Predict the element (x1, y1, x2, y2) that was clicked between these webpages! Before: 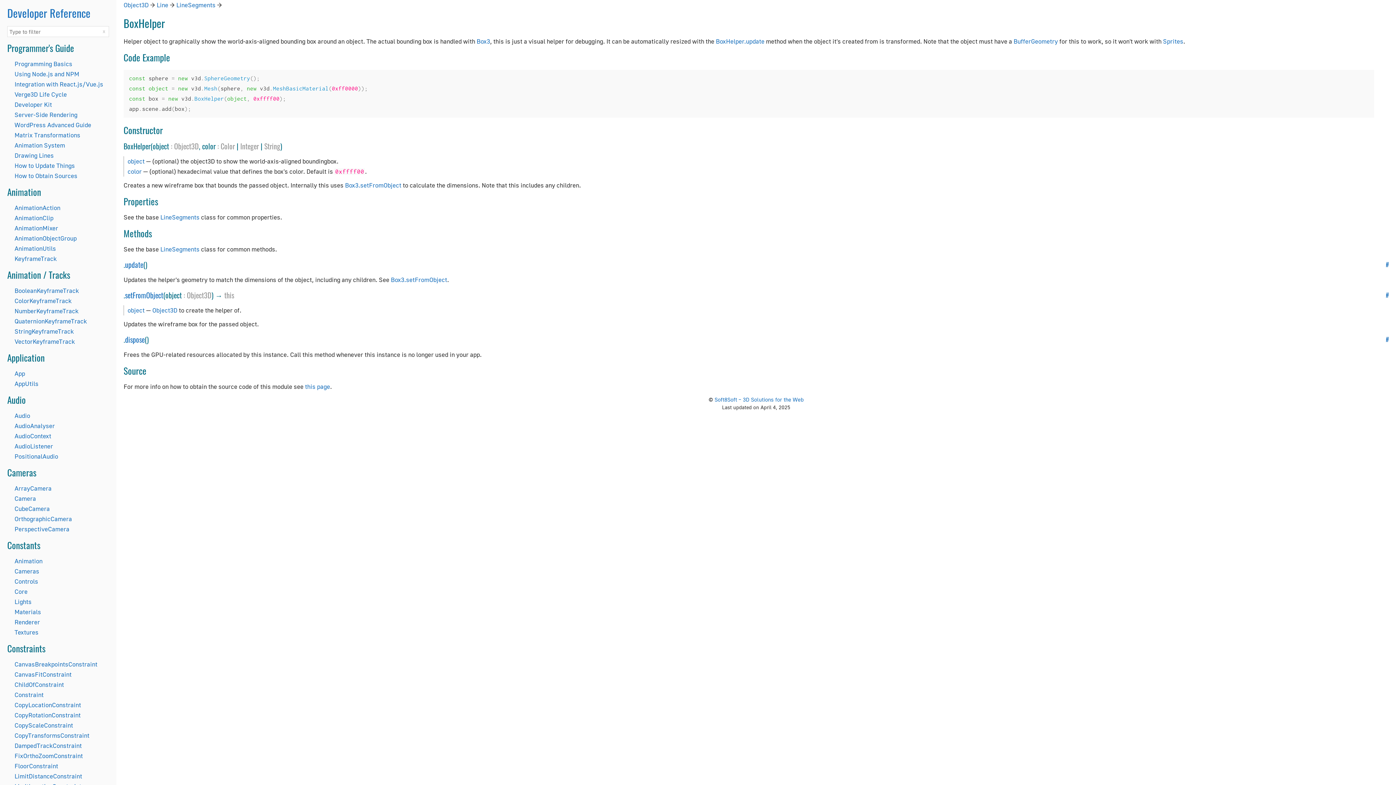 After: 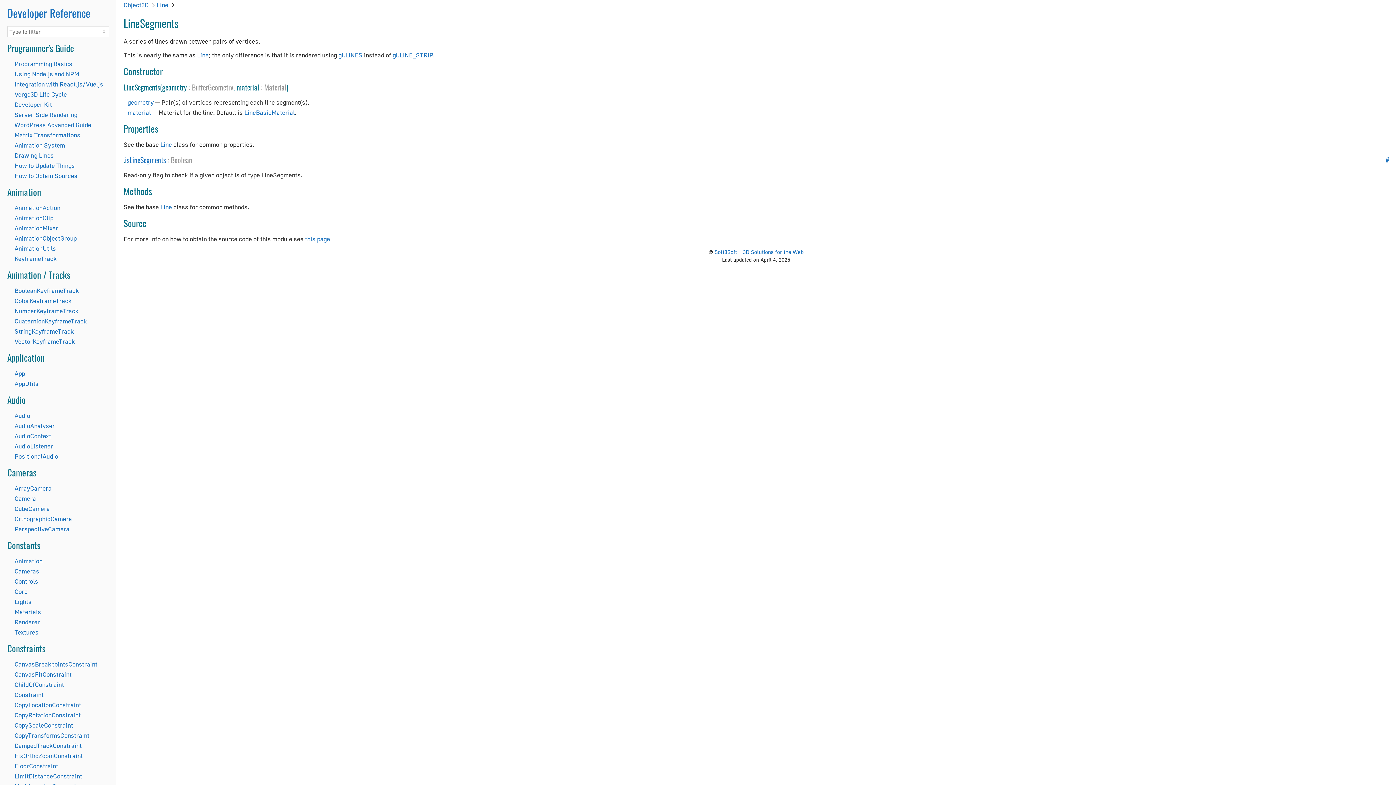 Action: bbox: (160, 245, 199, 253) label: LineSegments